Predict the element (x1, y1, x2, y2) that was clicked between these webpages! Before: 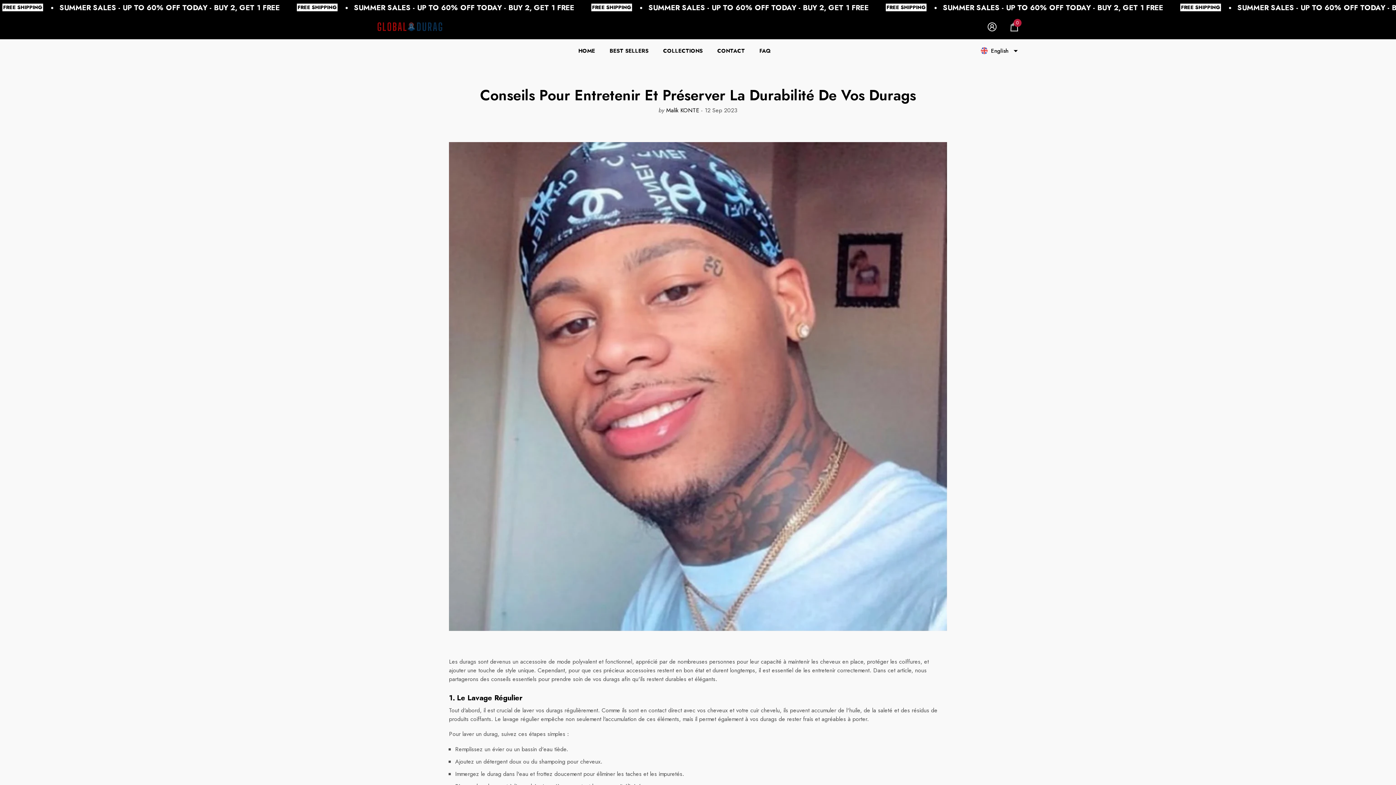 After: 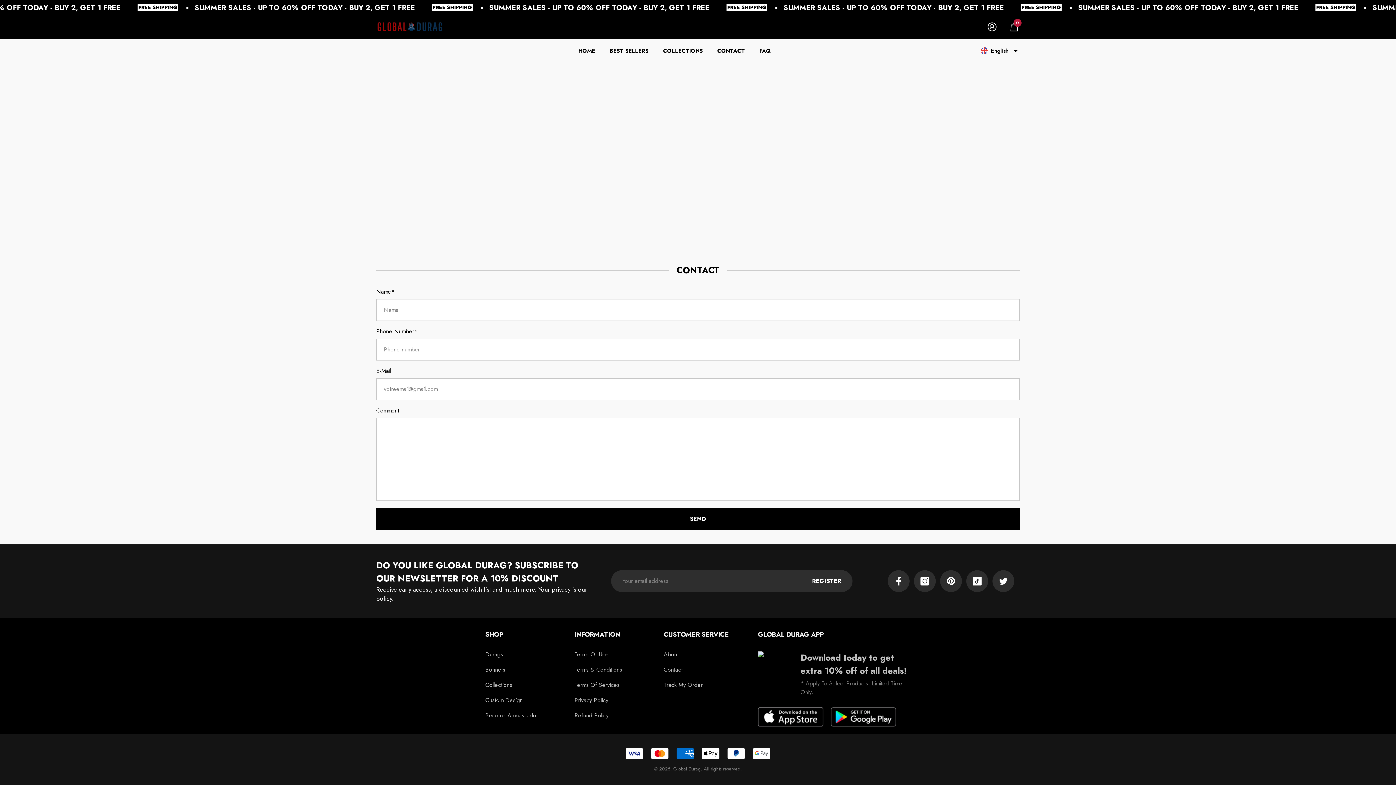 Action: label: CONTACT bbox: (710, 41, 752, 59)